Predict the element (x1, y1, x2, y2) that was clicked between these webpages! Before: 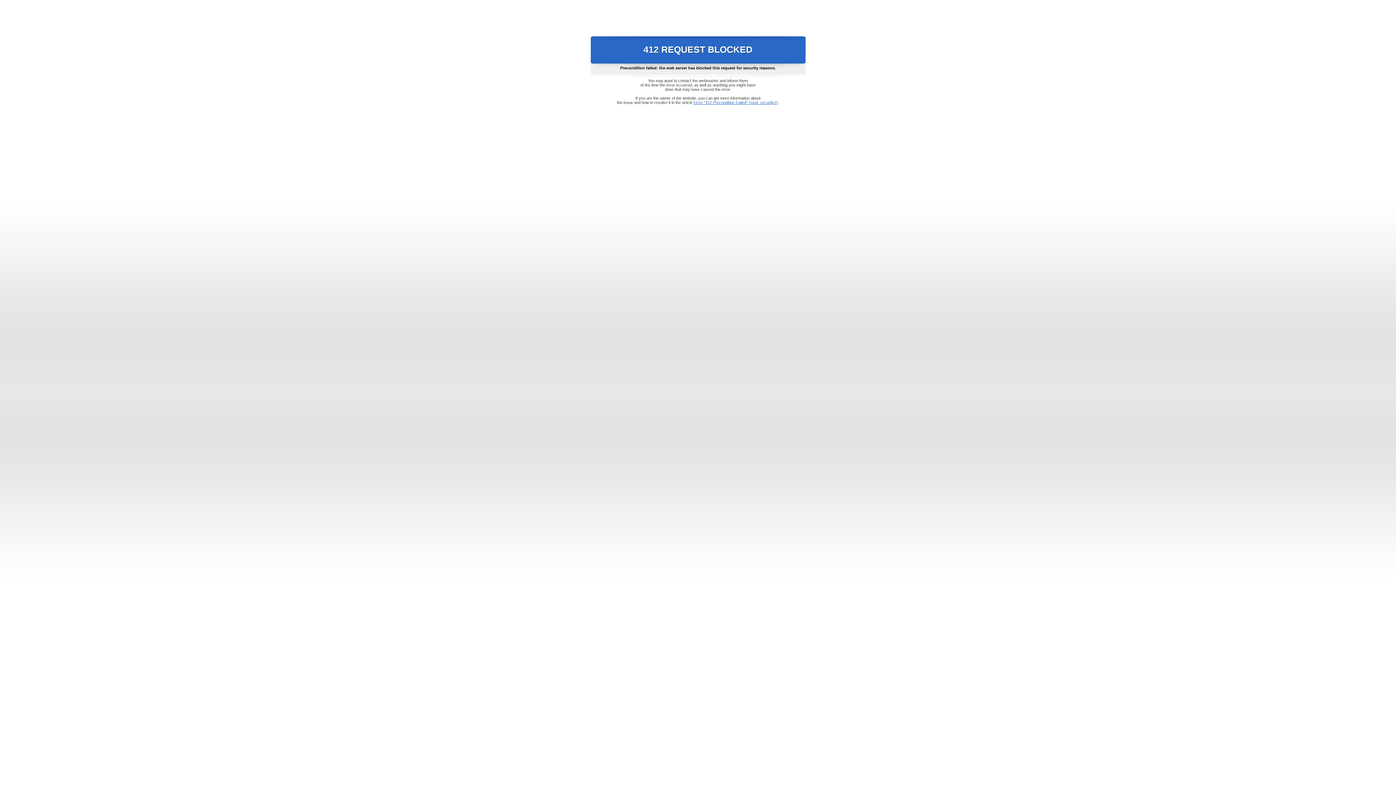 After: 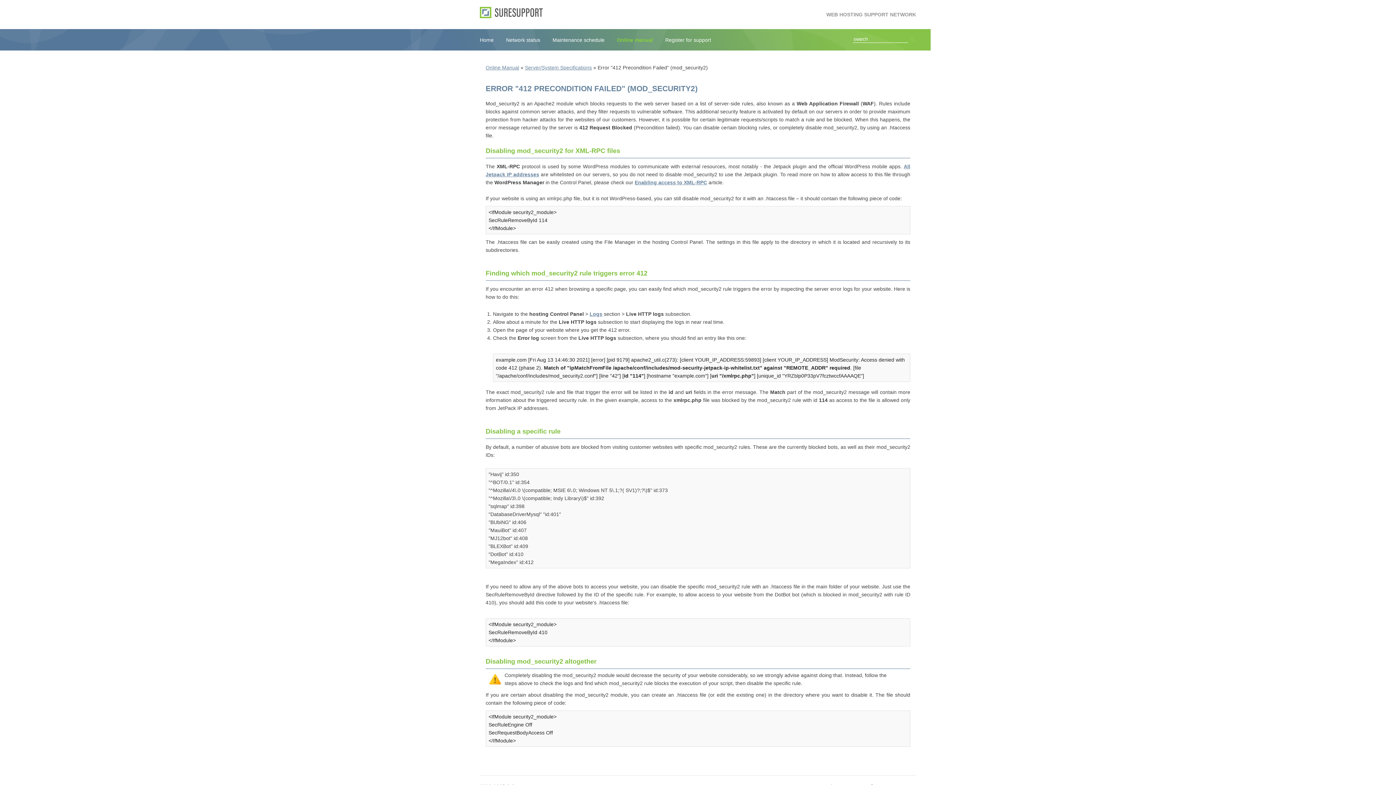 Action: label: Error "412 Precondition Failed" (mod_security2) bbox: (693, 100, 778, 104)